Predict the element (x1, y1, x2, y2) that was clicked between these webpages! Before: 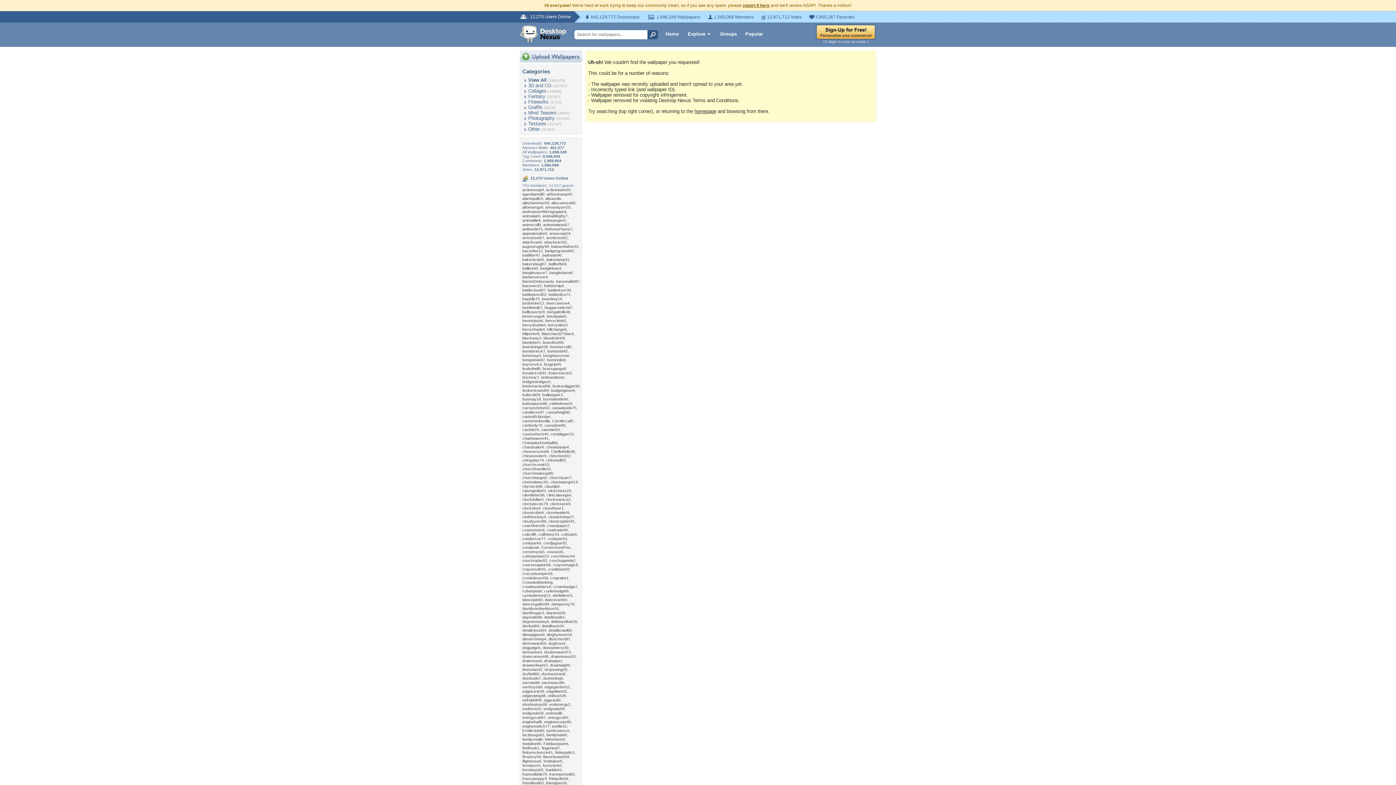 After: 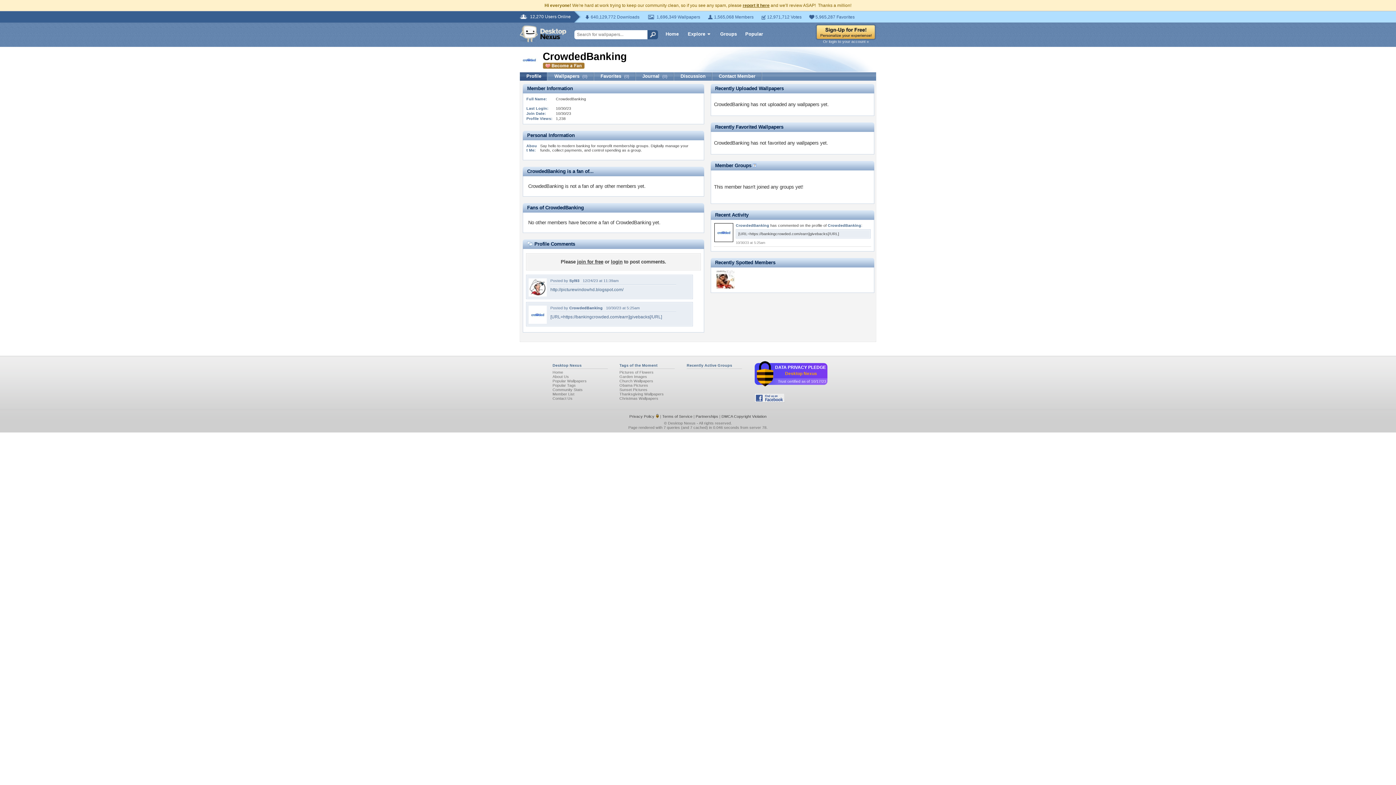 Action: label: CrowdedBanking bbox: (522, 580, 552, 584)